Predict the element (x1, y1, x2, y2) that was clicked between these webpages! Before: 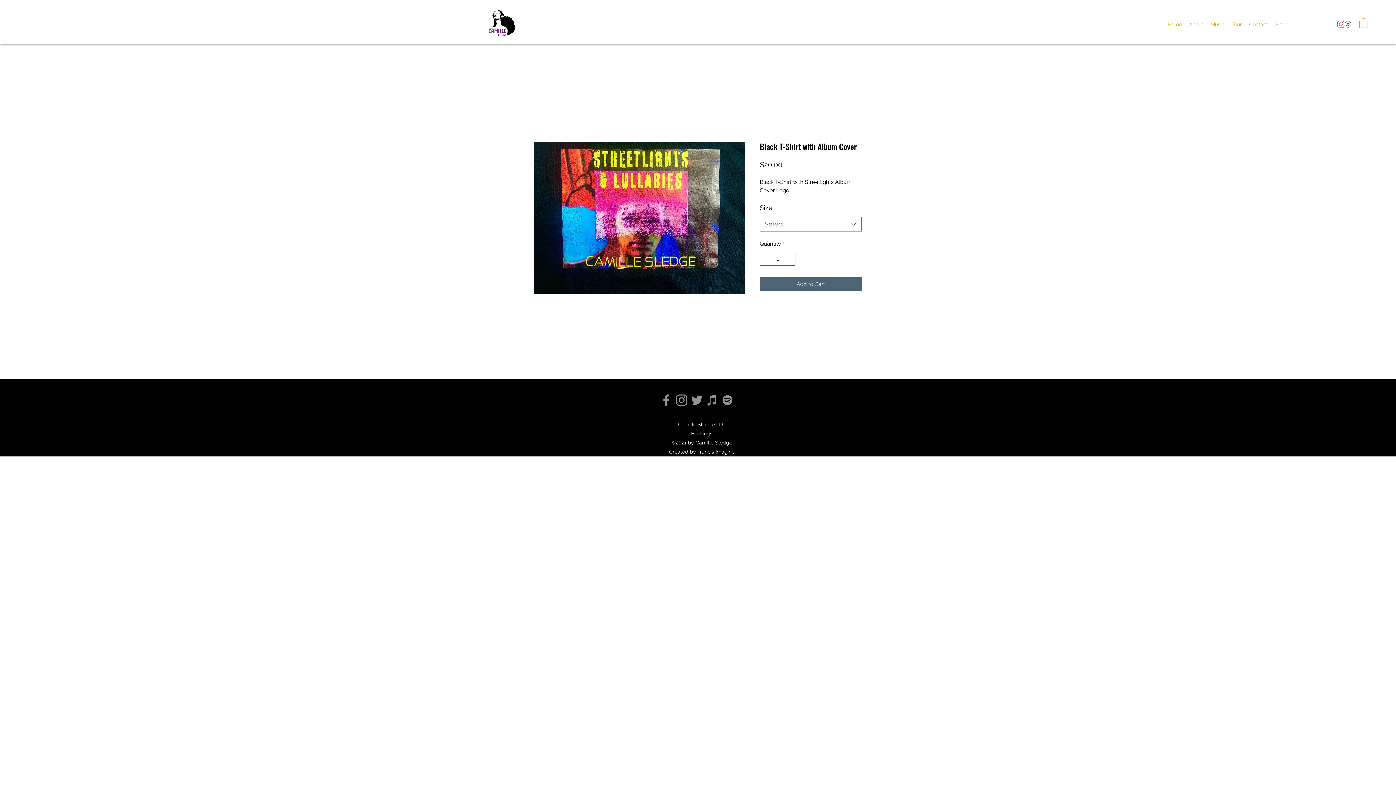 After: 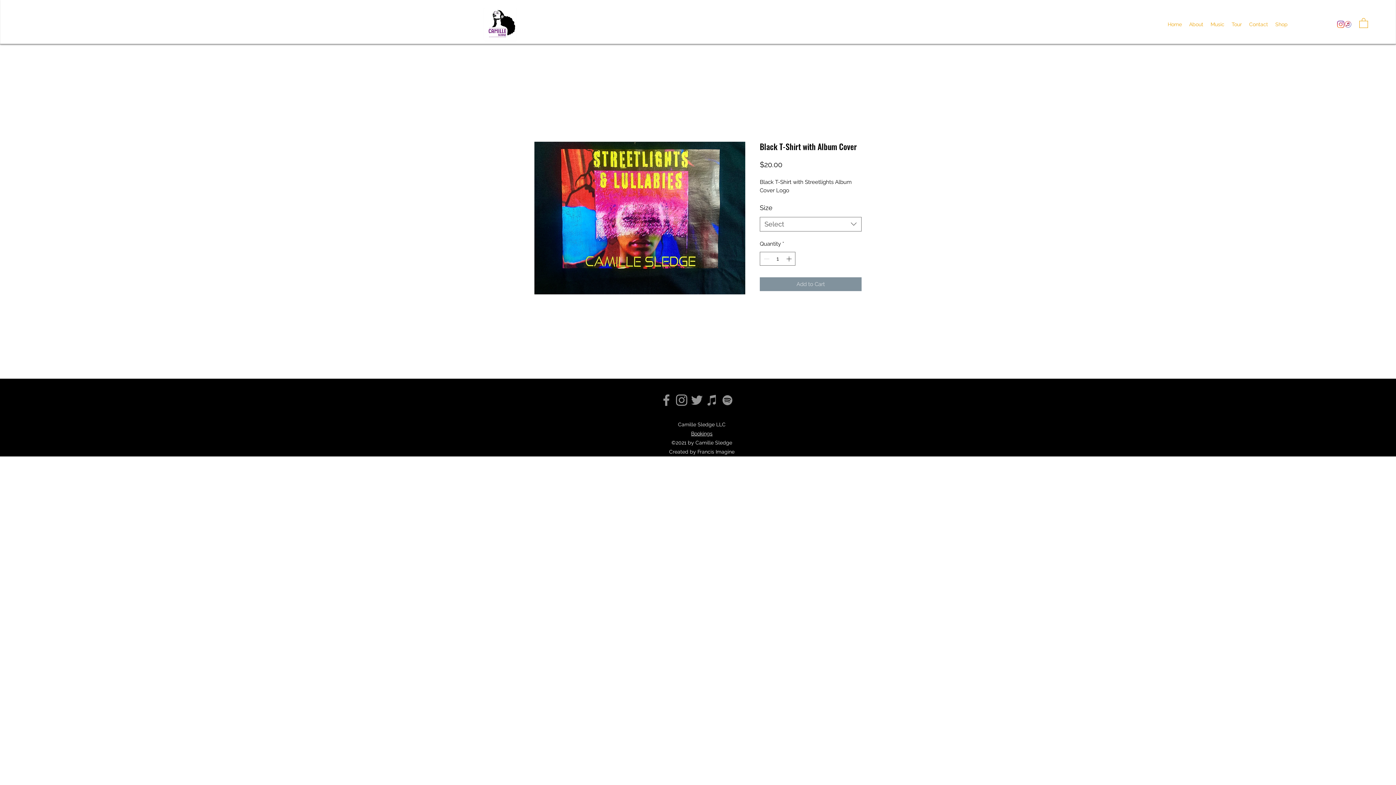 Action: bbox: (760, 277, 861, 291) label: Add to Cart